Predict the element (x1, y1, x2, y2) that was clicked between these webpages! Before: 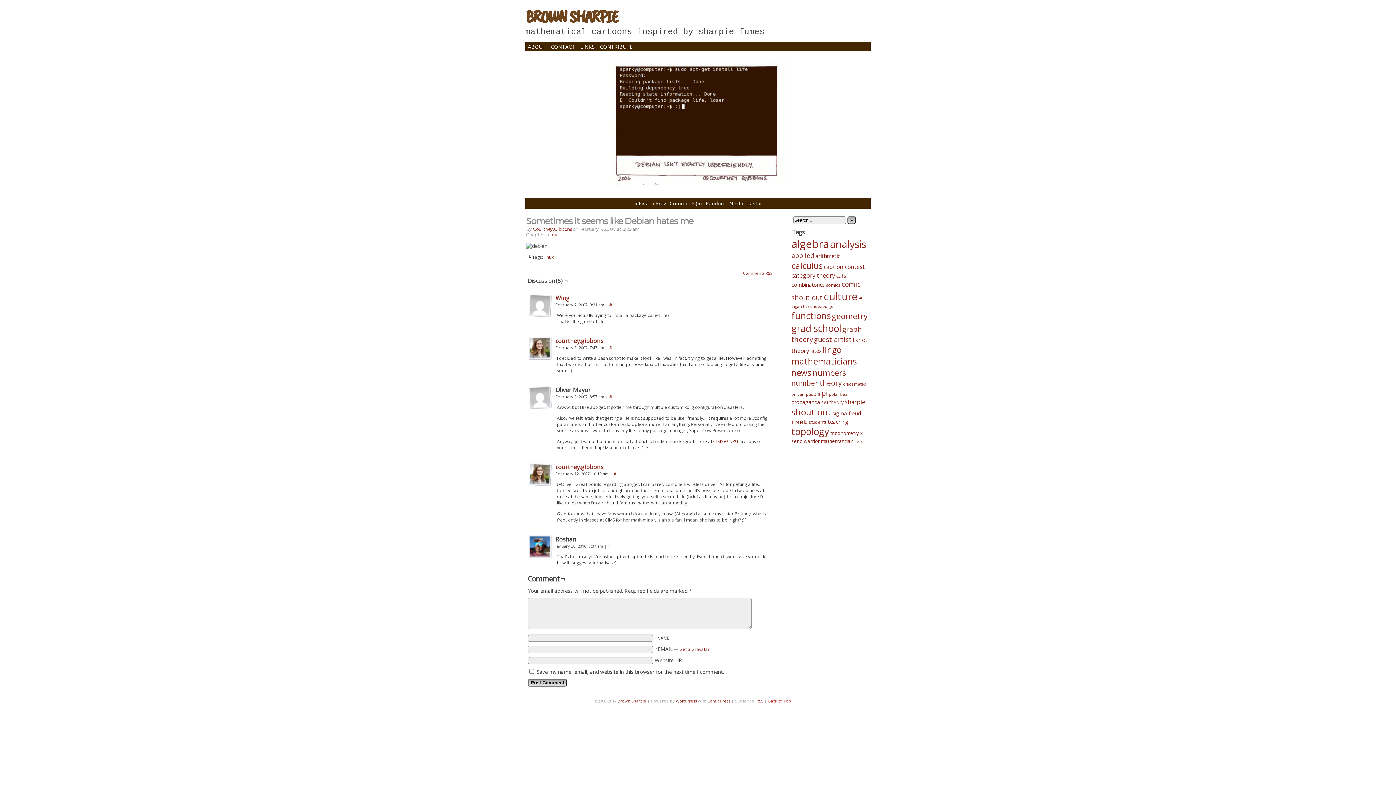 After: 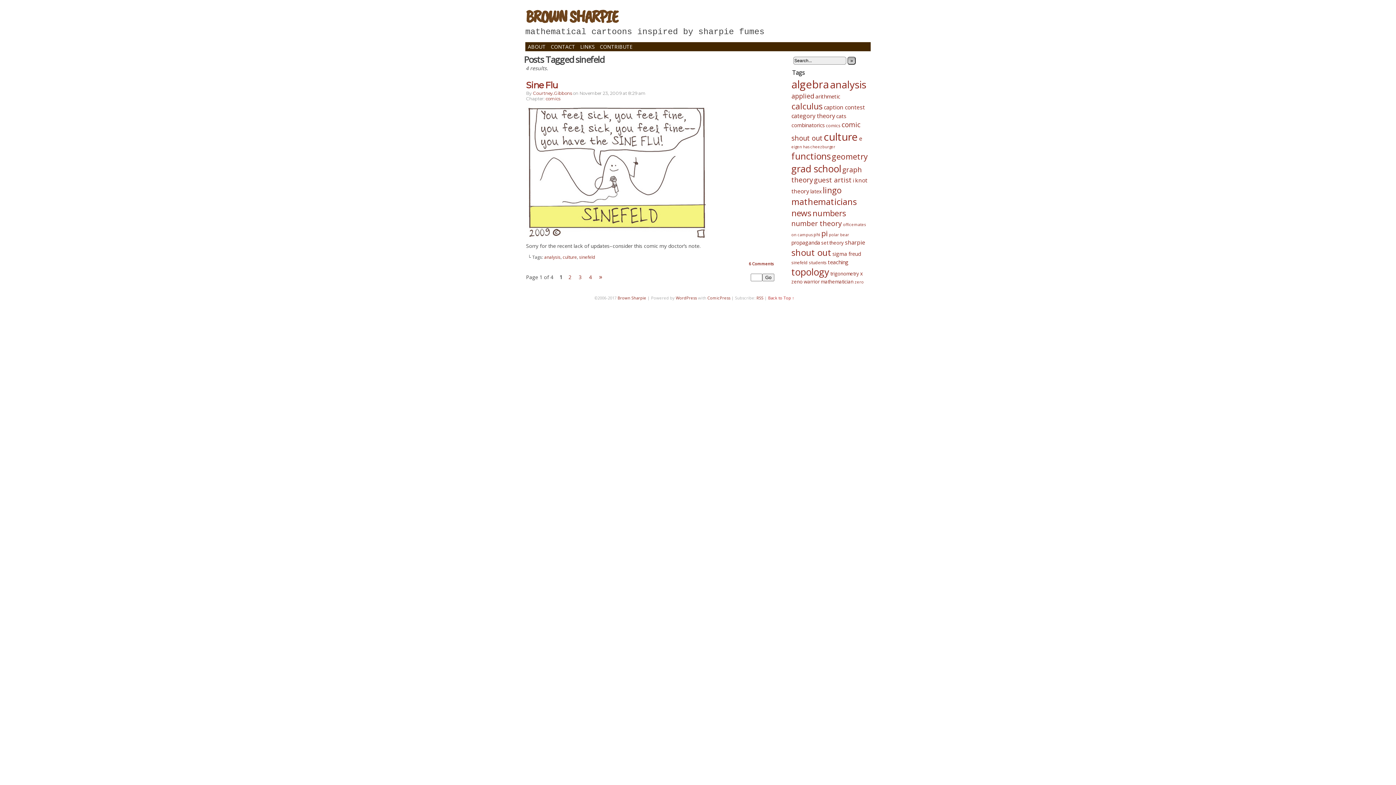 Action: label: sinefeld (4 items) bbox: (791, 419, 808, 425)